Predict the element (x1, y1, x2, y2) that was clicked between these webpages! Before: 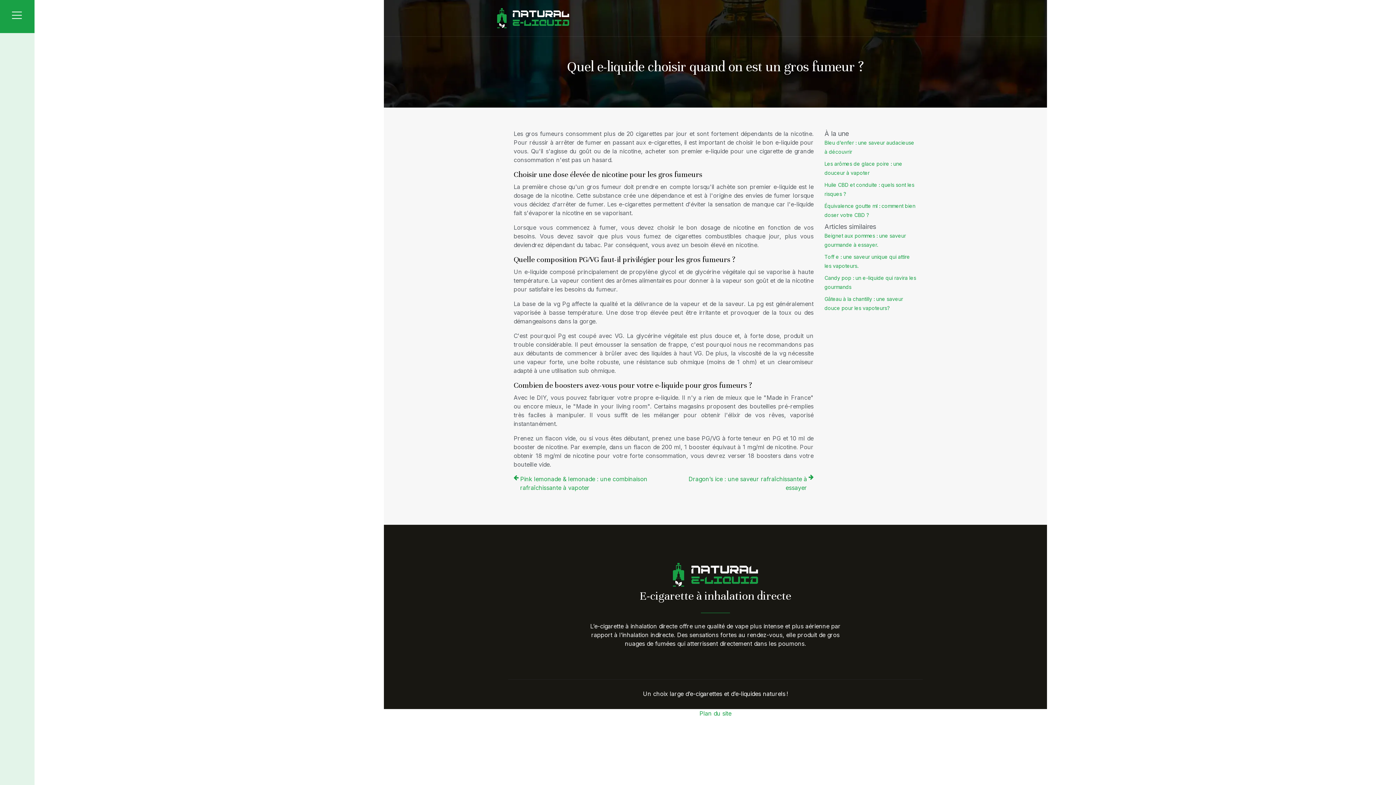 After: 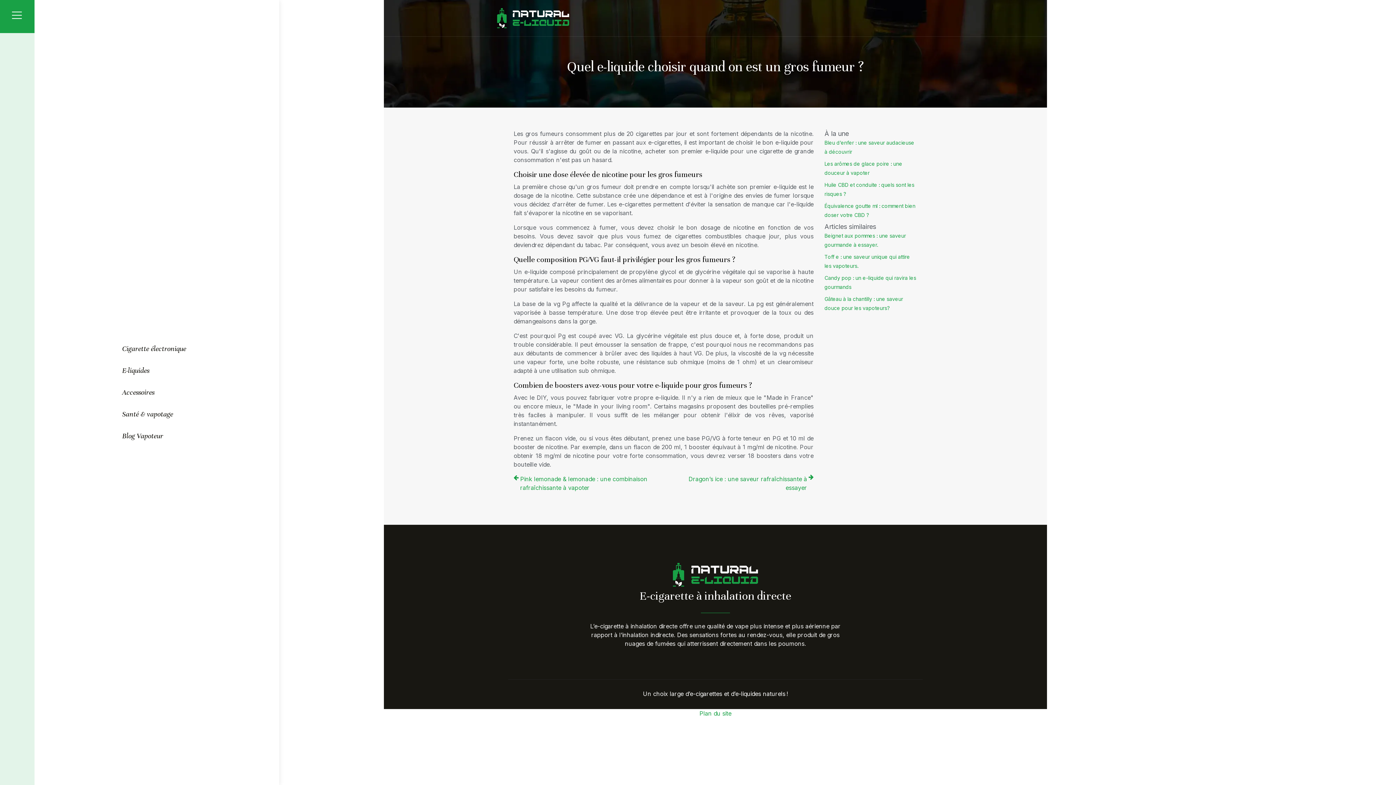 Action: bbox: (0, 0, 34, 33)